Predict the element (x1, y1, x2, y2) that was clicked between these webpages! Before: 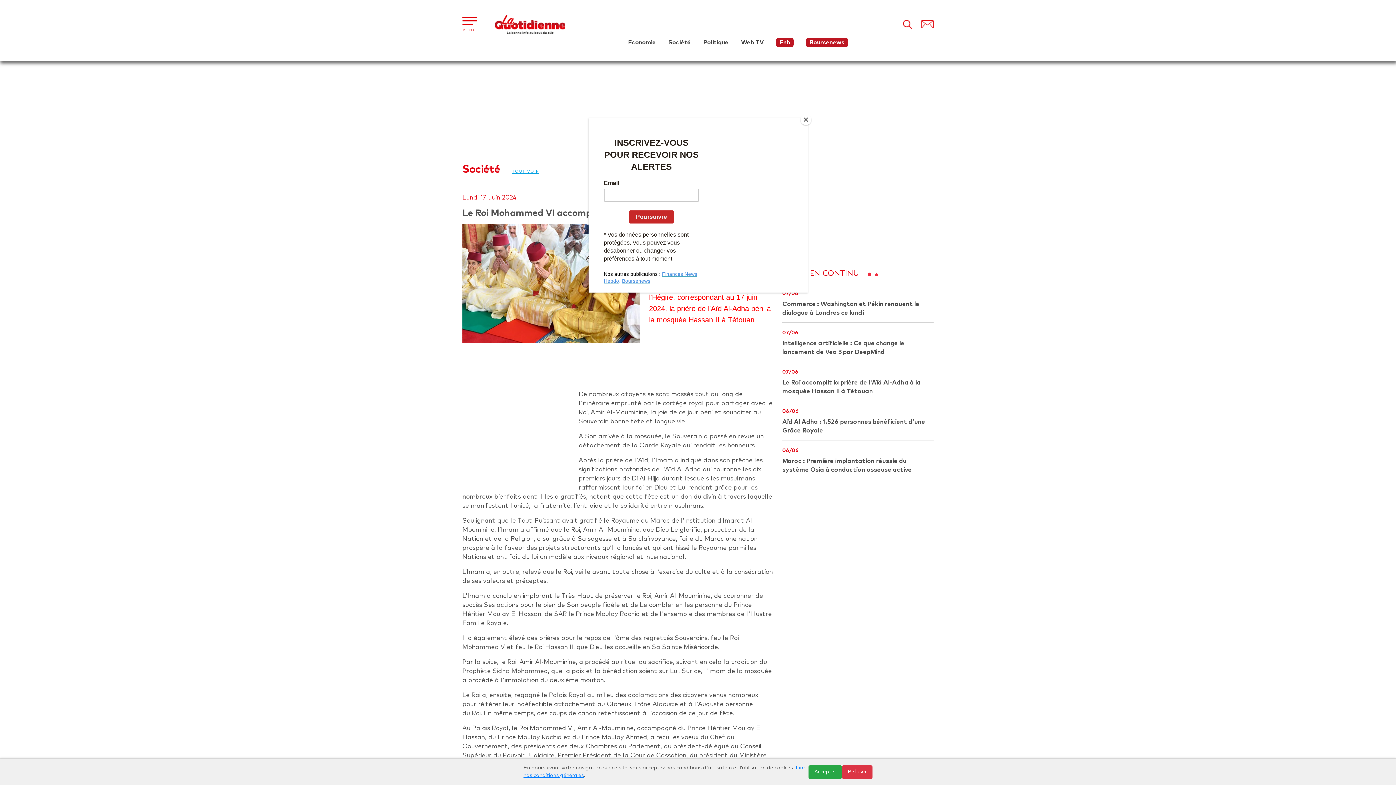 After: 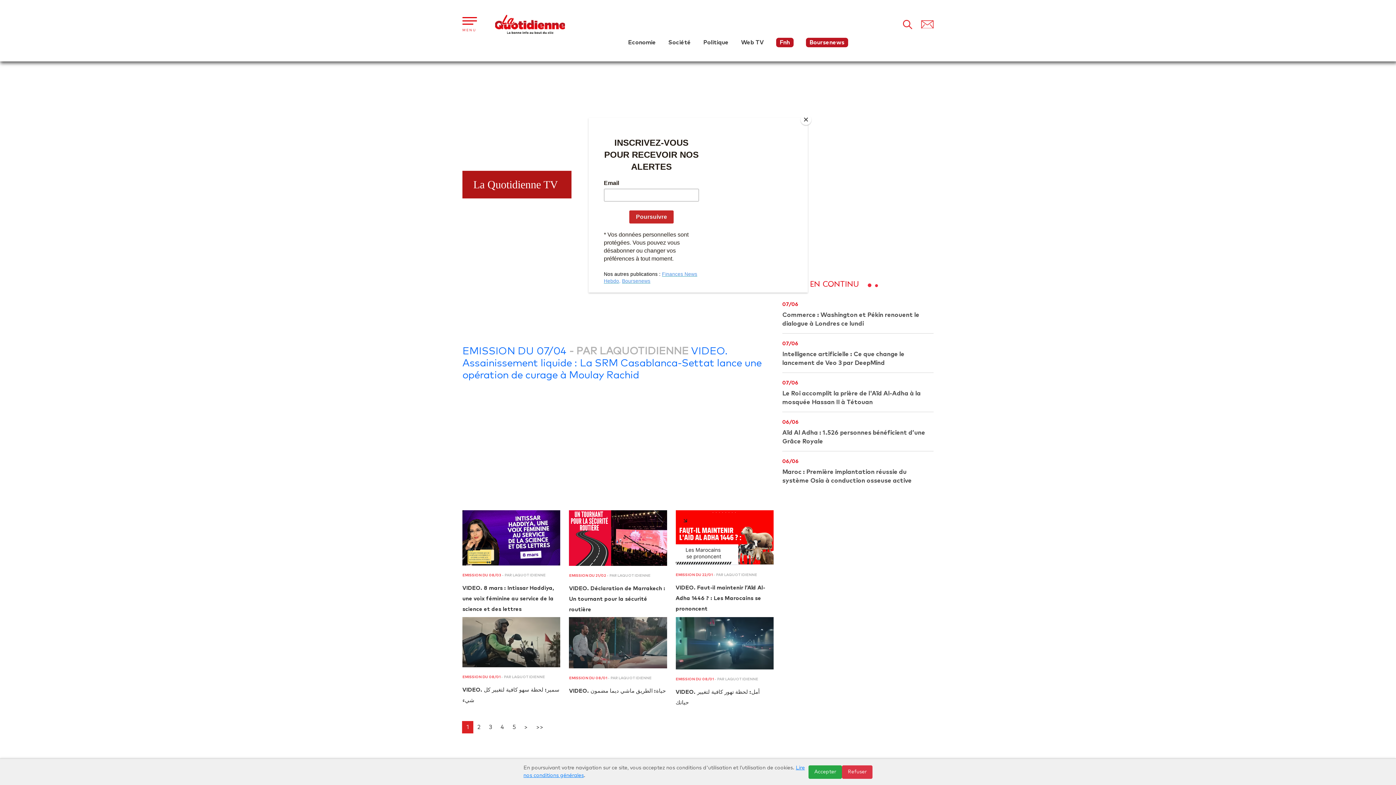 Action: label: Web TV bbox: (741, 39, 763, 45)